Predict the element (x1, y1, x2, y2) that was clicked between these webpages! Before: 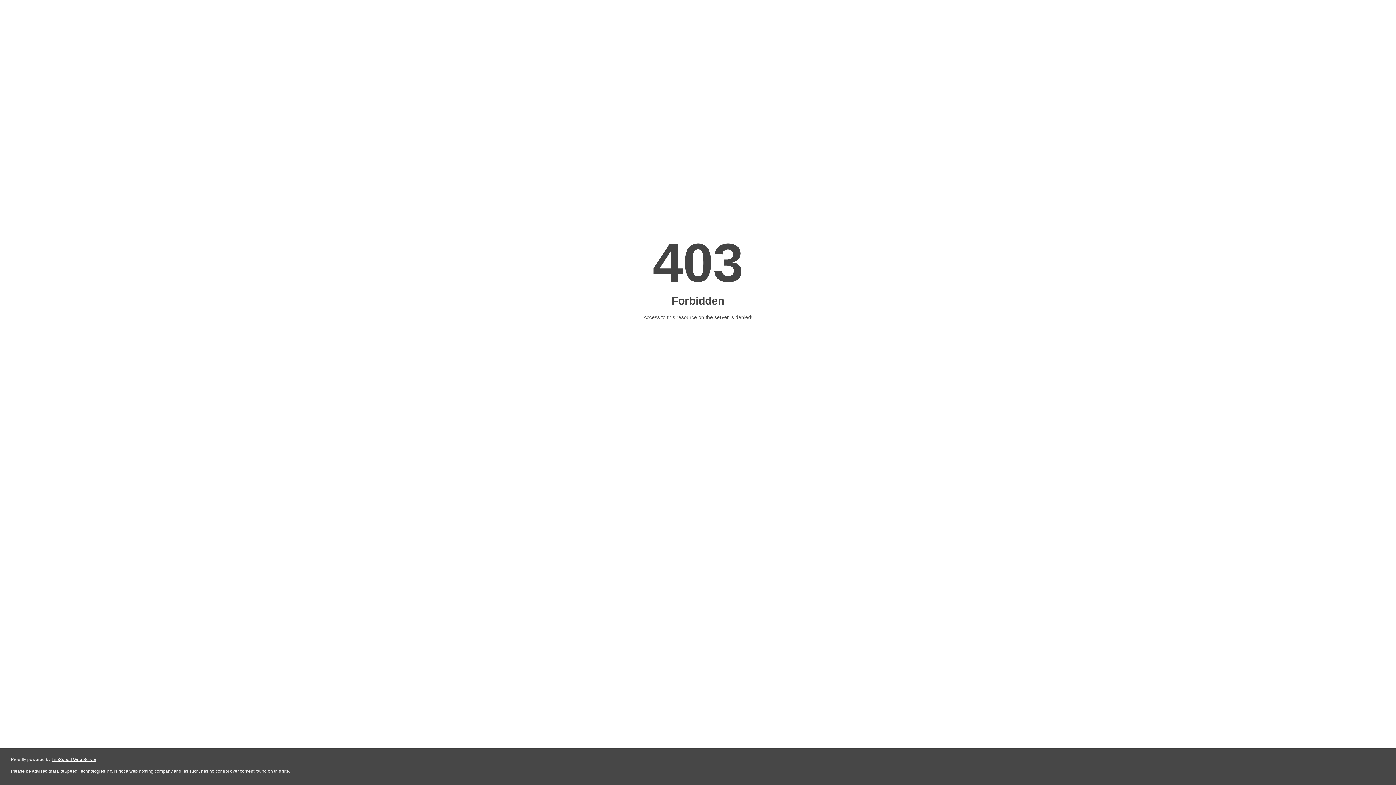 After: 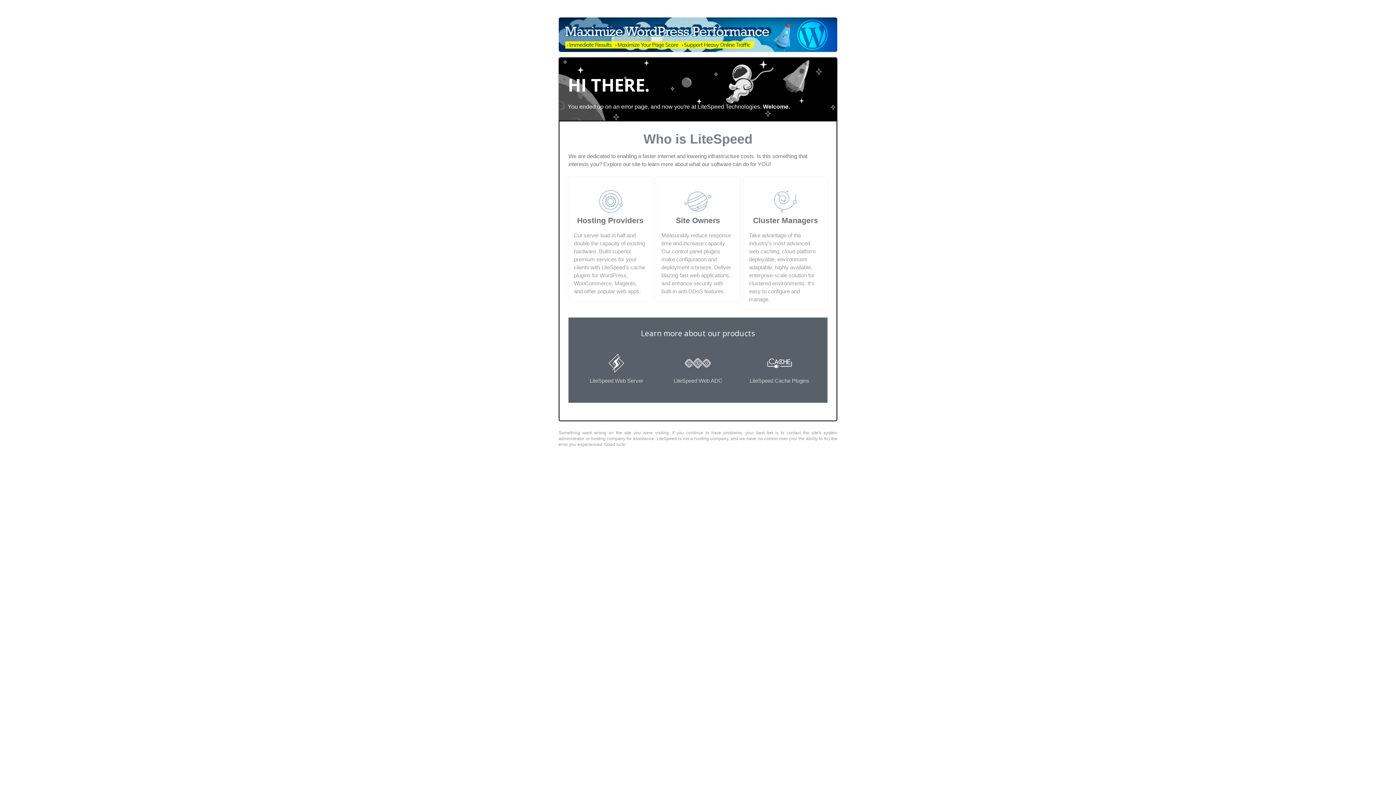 Action: label: LiteSpeed Web Server bbox: (51, 757, 96, 762)